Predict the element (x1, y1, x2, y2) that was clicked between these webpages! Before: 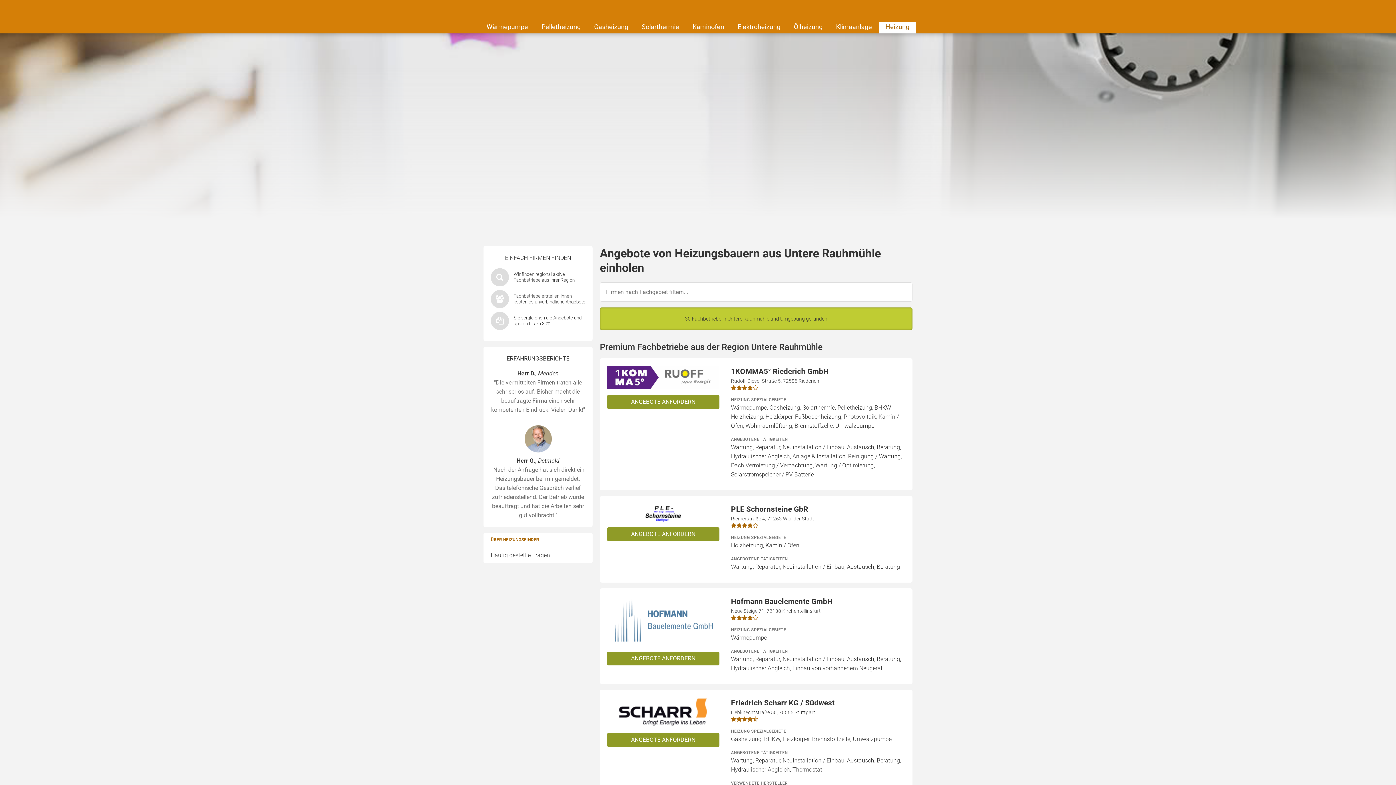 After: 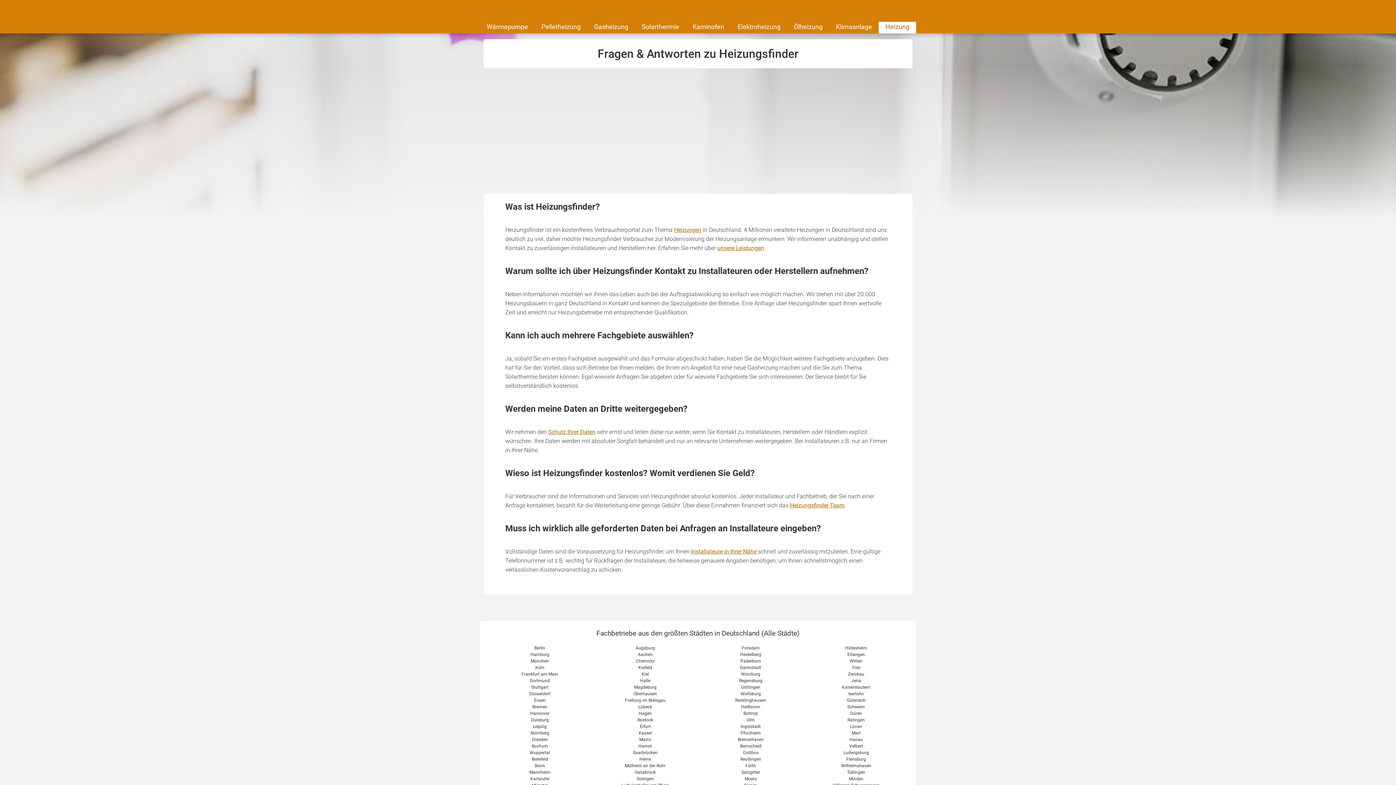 Action: label: Häufig gestellte Fragen bbox: (483, 547, 592, 563)